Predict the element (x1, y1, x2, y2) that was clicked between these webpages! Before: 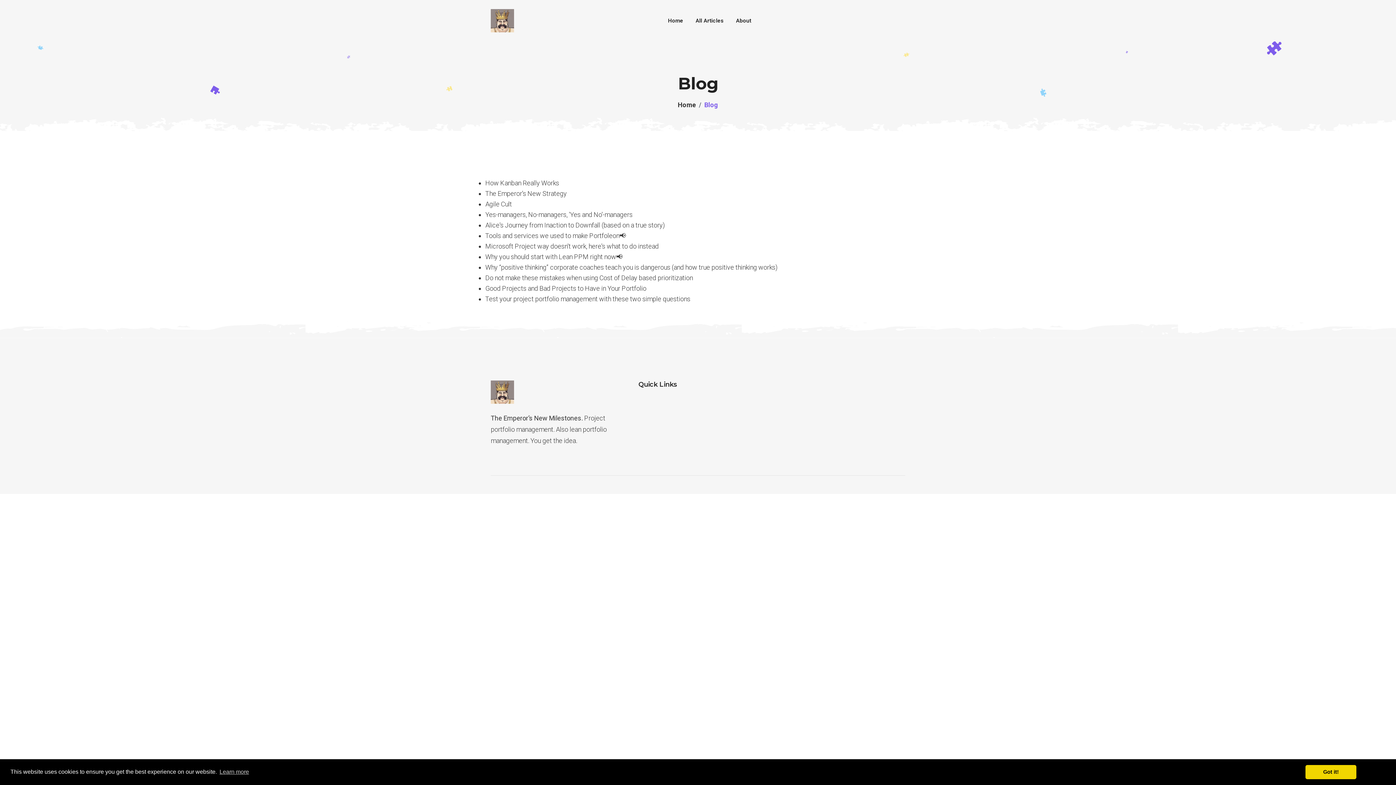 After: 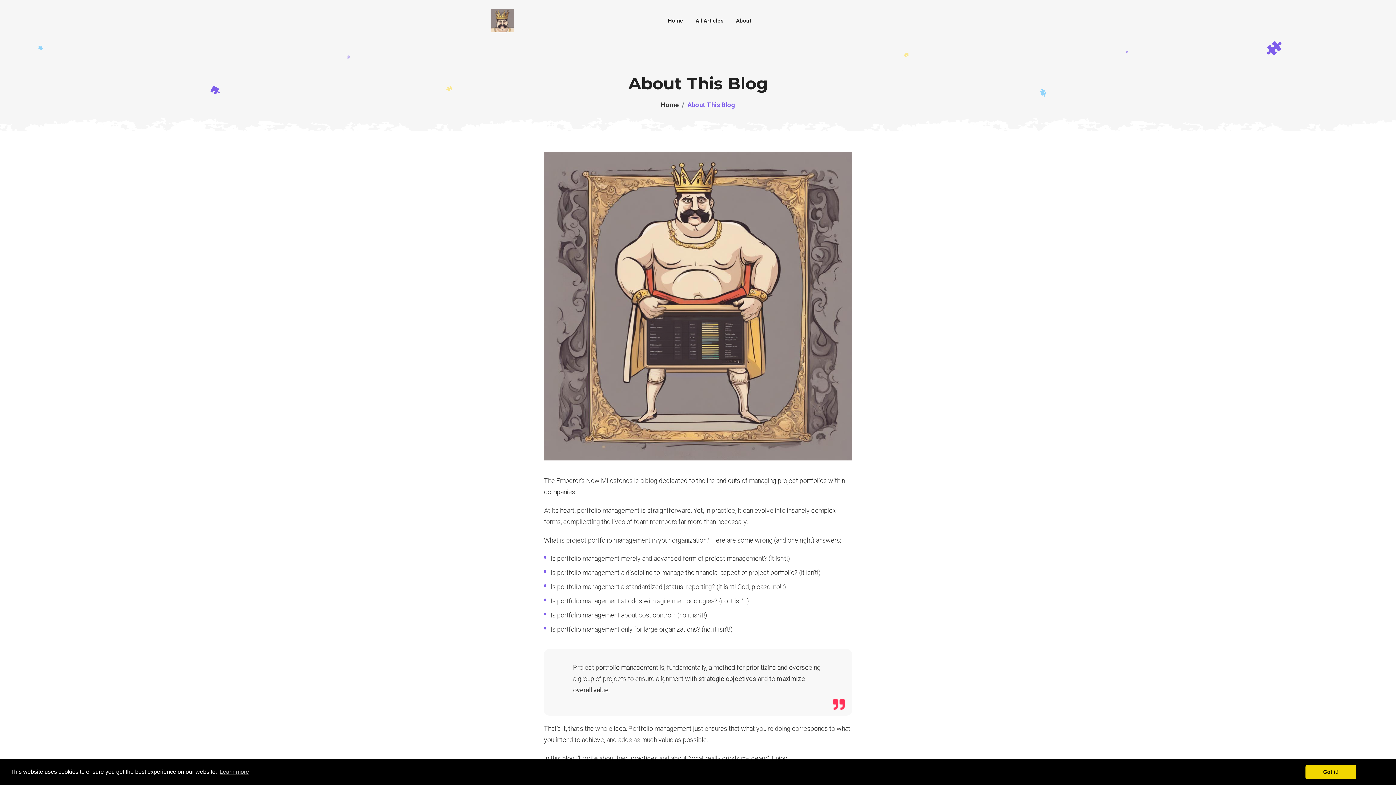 Action: label: About bbox: (730, 13, 757, 28)